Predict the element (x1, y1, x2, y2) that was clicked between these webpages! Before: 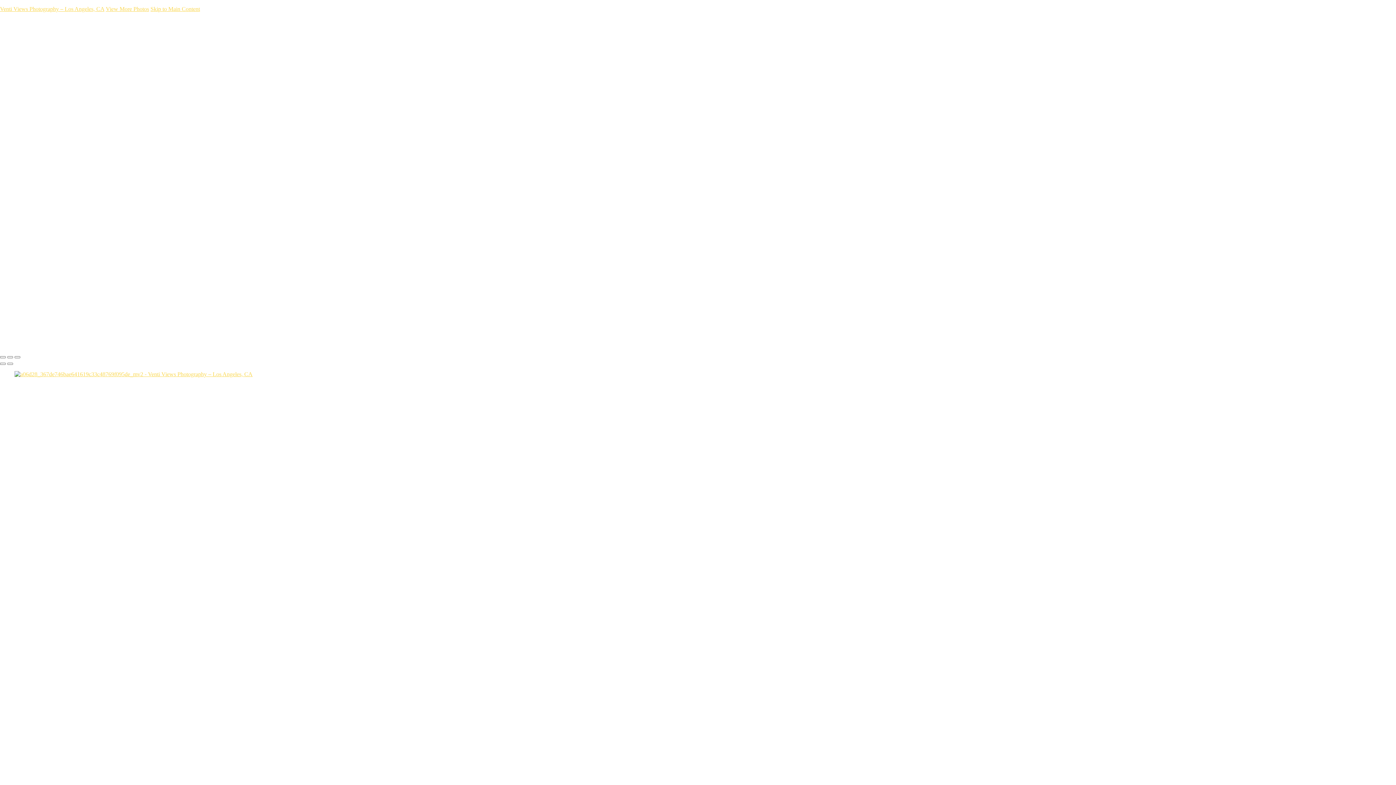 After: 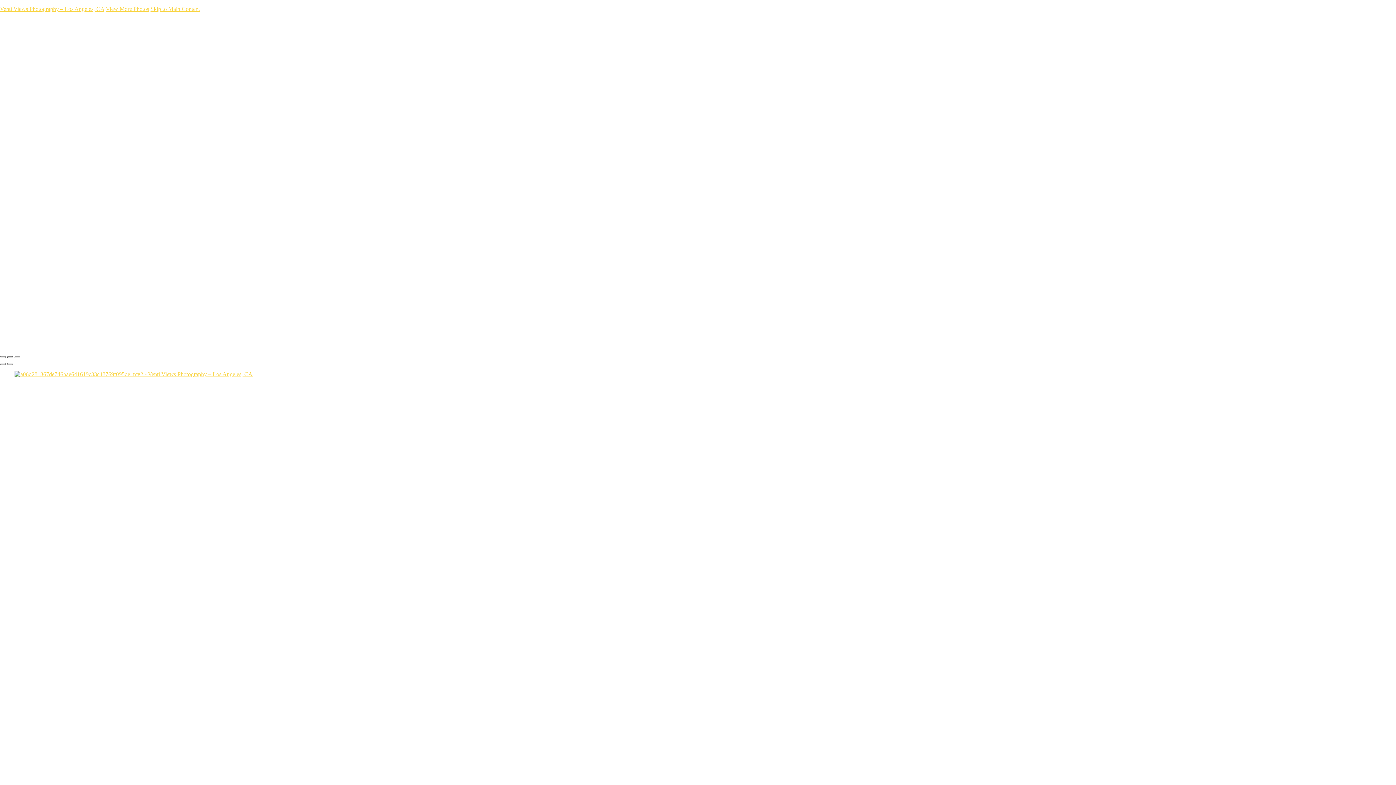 Action: bbox: (7, 356, 13, 358)